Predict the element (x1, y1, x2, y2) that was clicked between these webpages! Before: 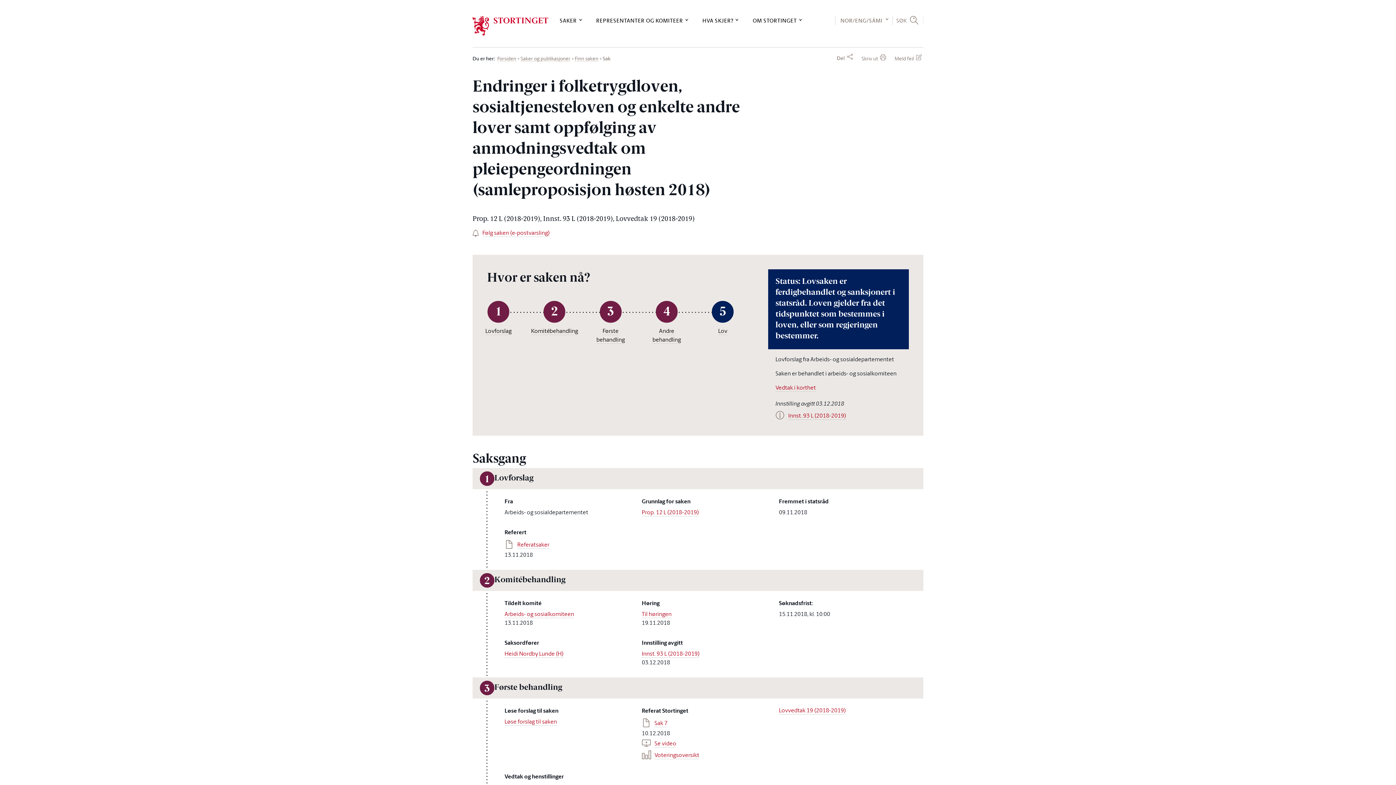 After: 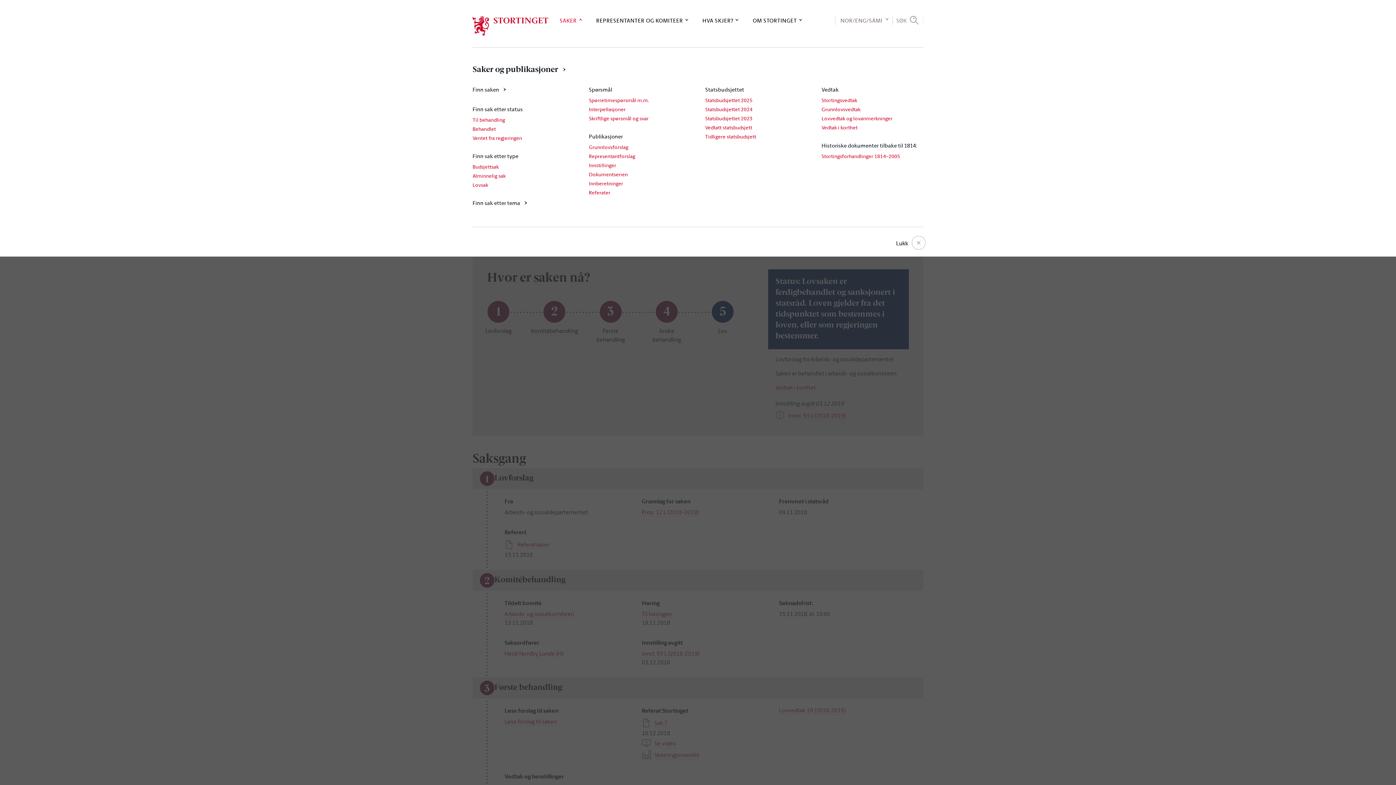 Action: bbox: (553, 16, 586, 24) label: SAKER